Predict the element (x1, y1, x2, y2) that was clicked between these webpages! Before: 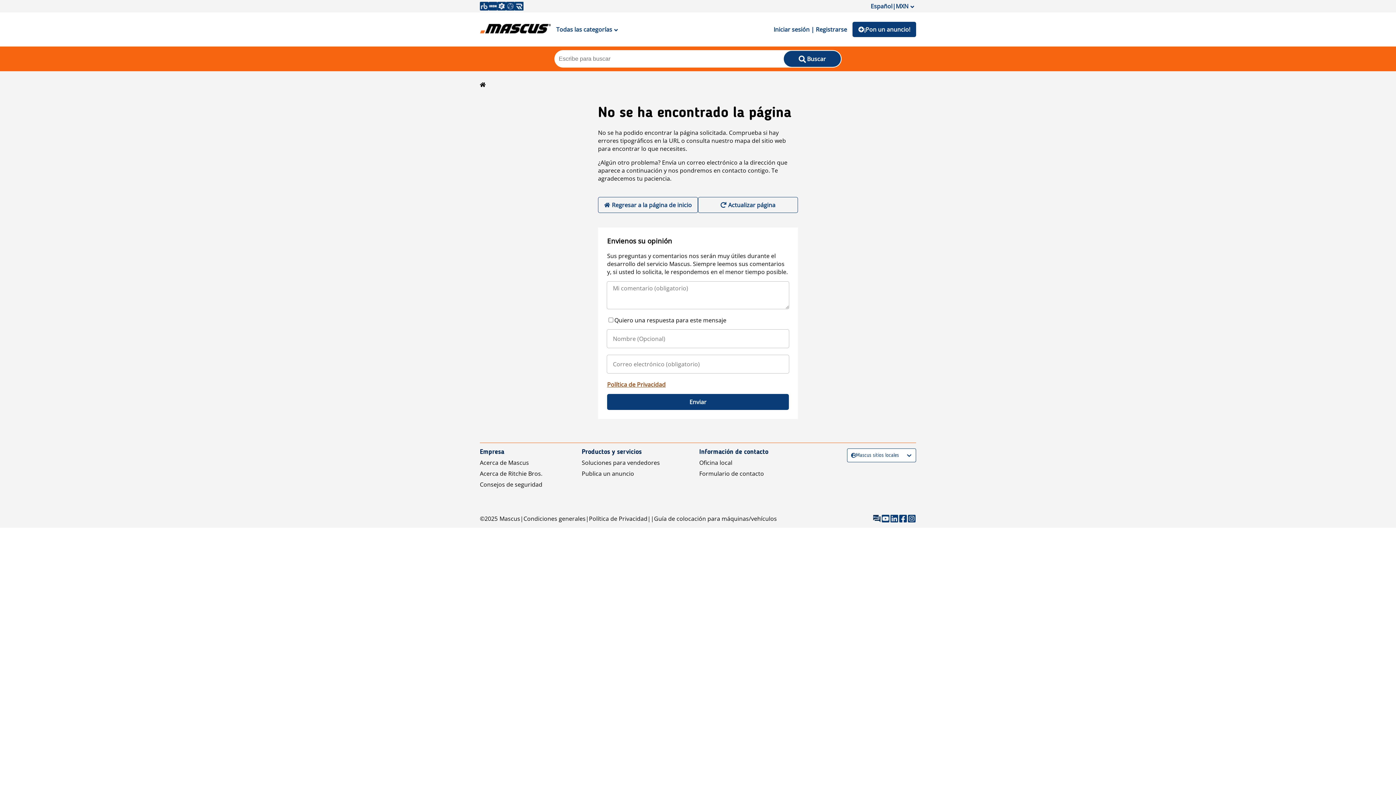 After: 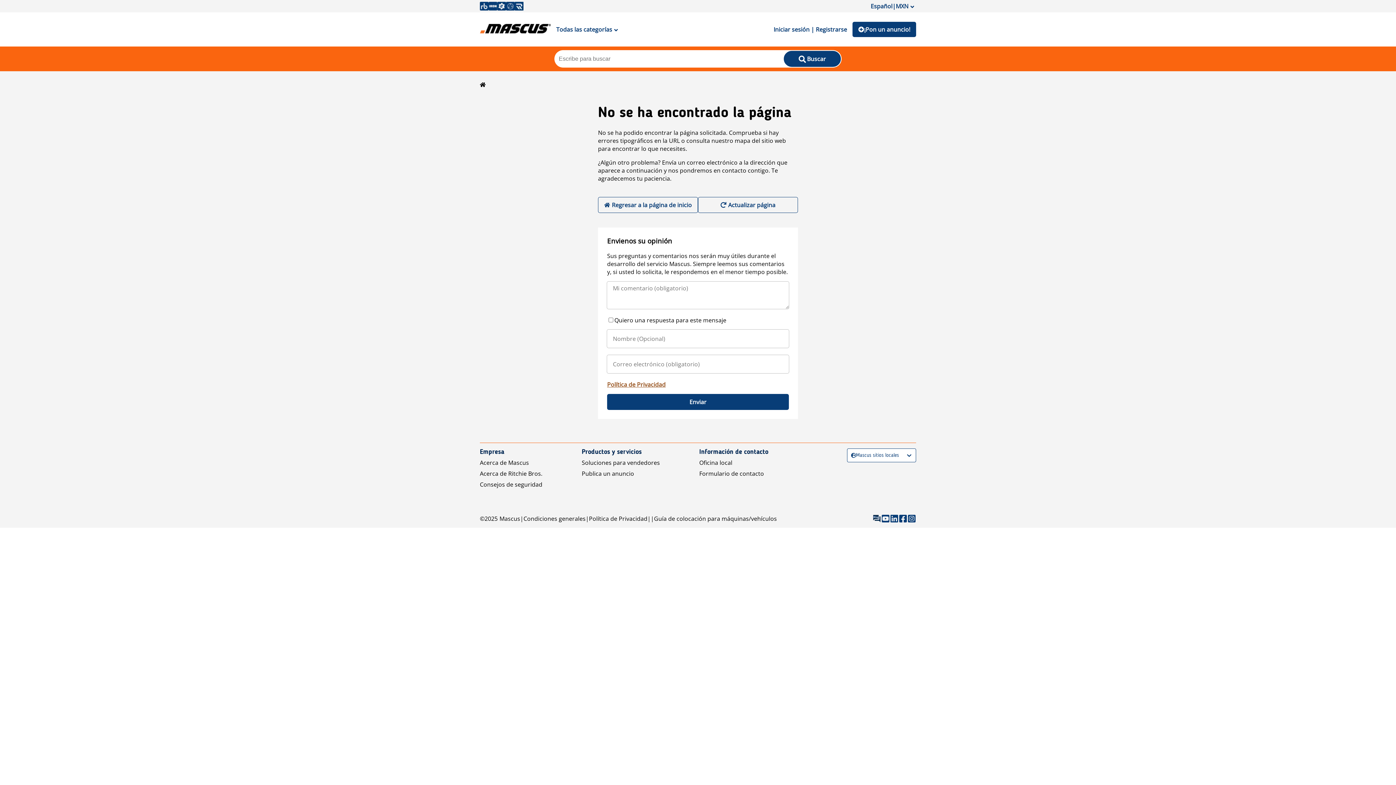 Action: label: Acerca de Ritchie Bros. bbox: (480, 469, 542, 477)